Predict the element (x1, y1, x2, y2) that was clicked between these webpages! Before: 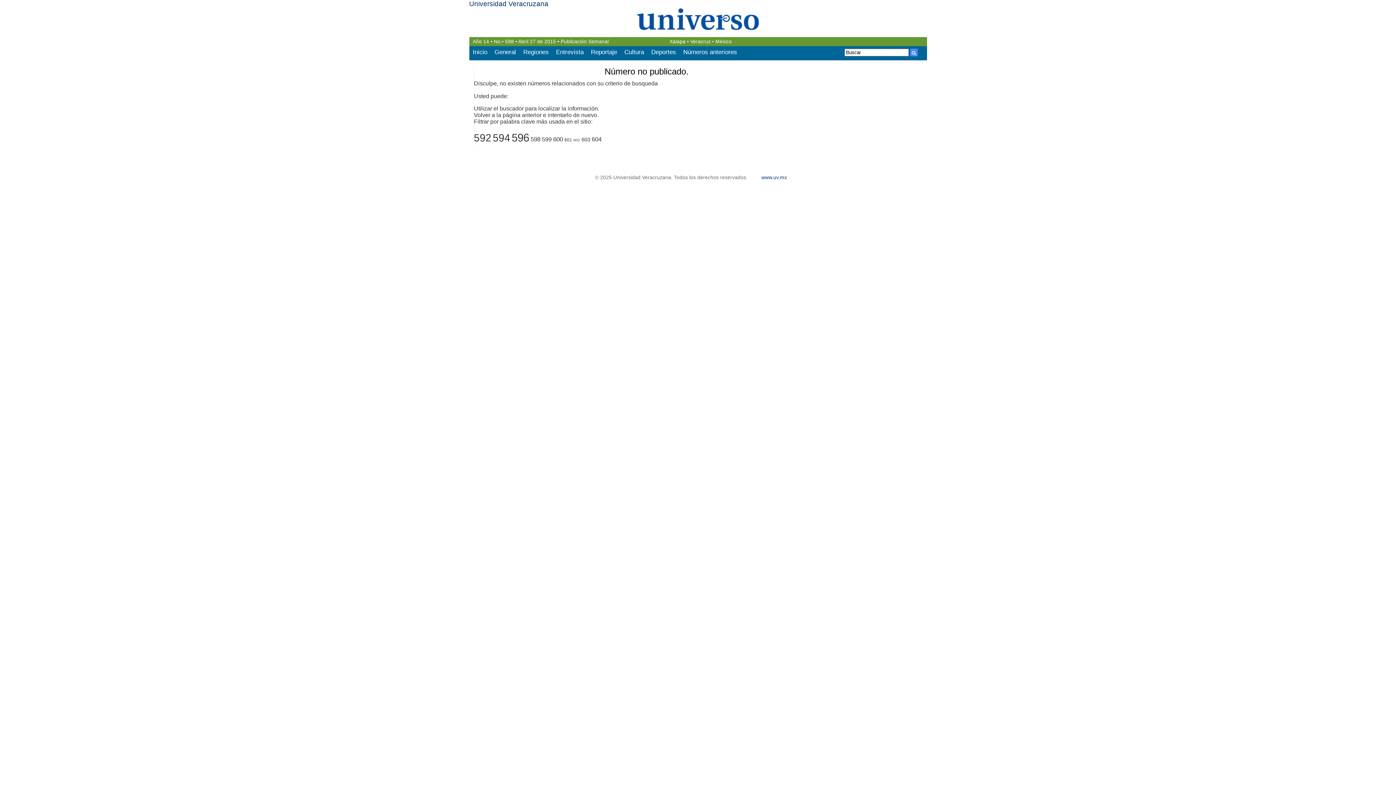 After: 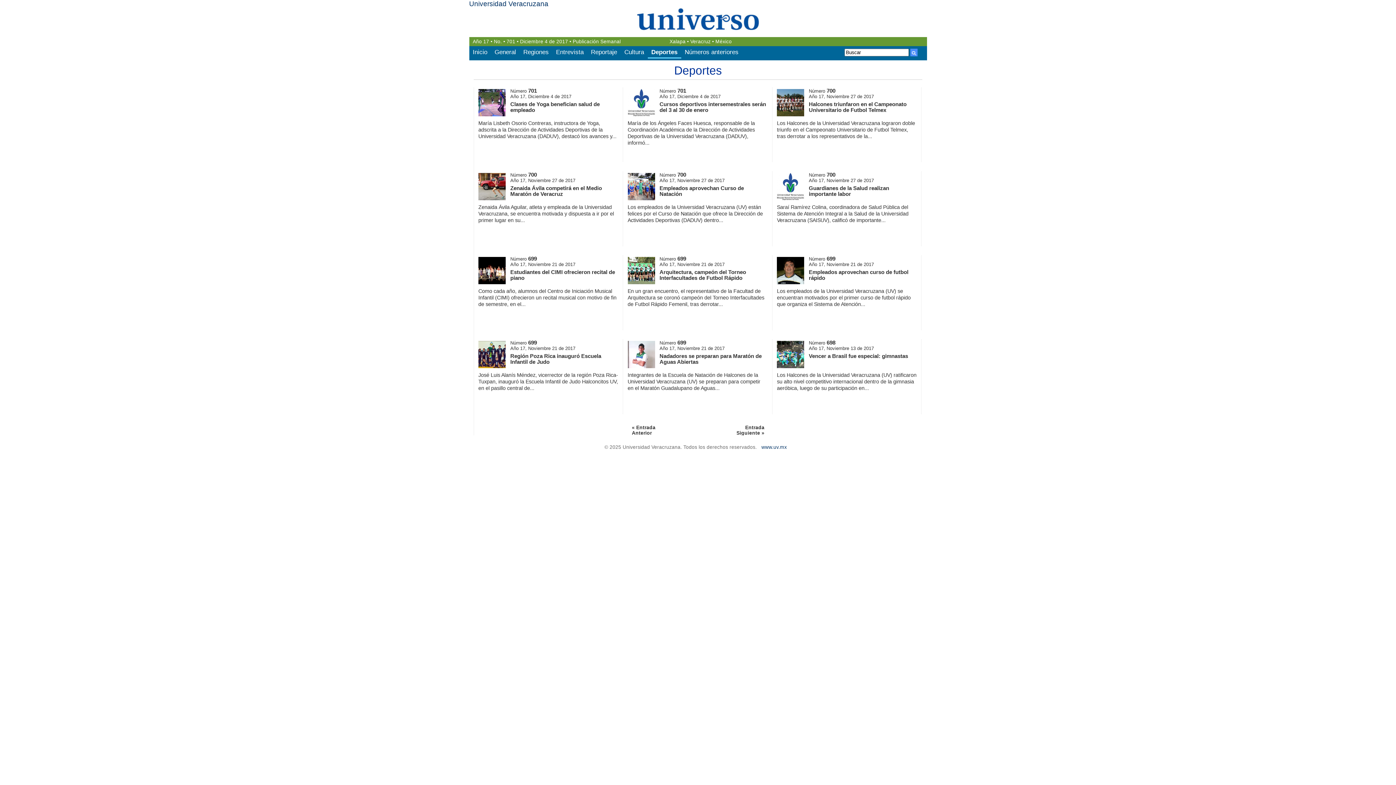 Action: label: Deportes bbox: (647, 47, 679, 56)